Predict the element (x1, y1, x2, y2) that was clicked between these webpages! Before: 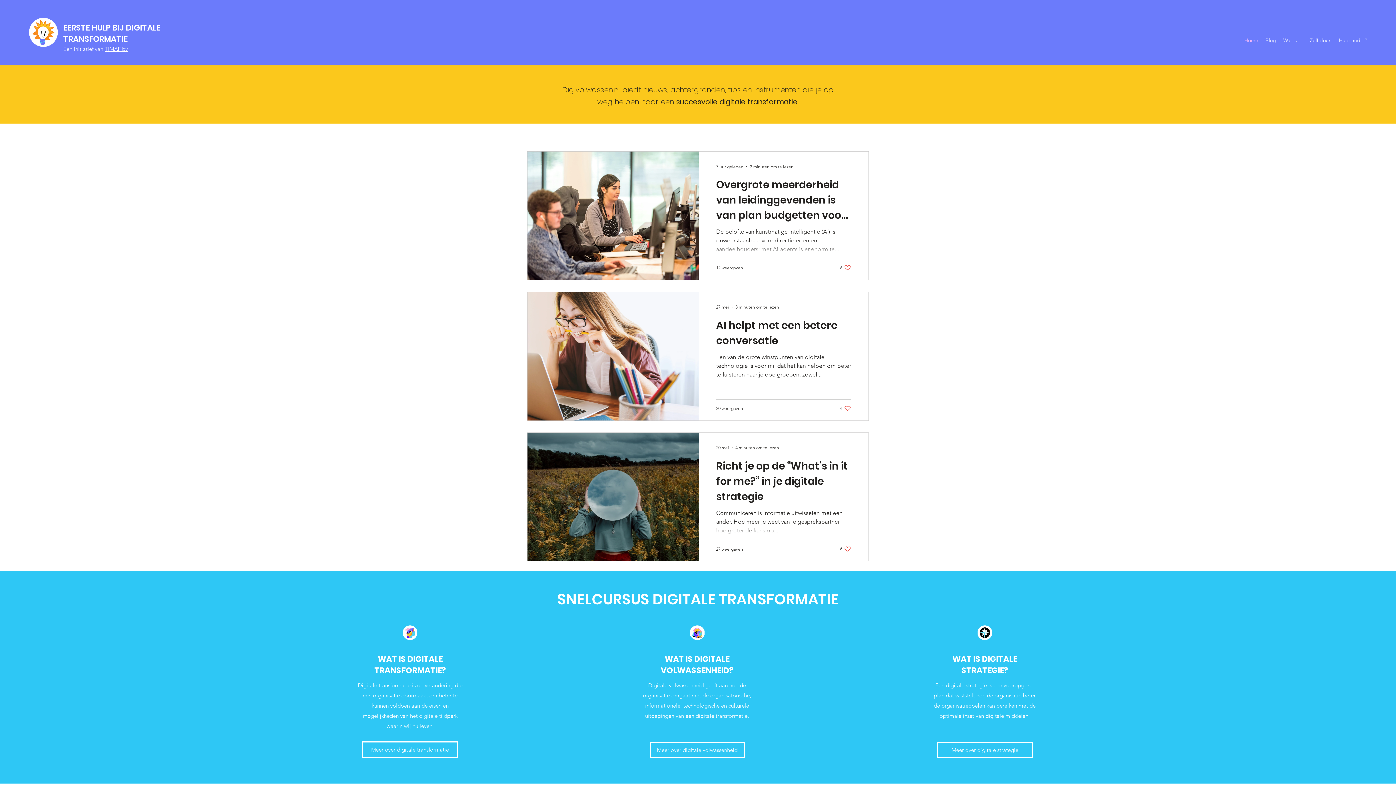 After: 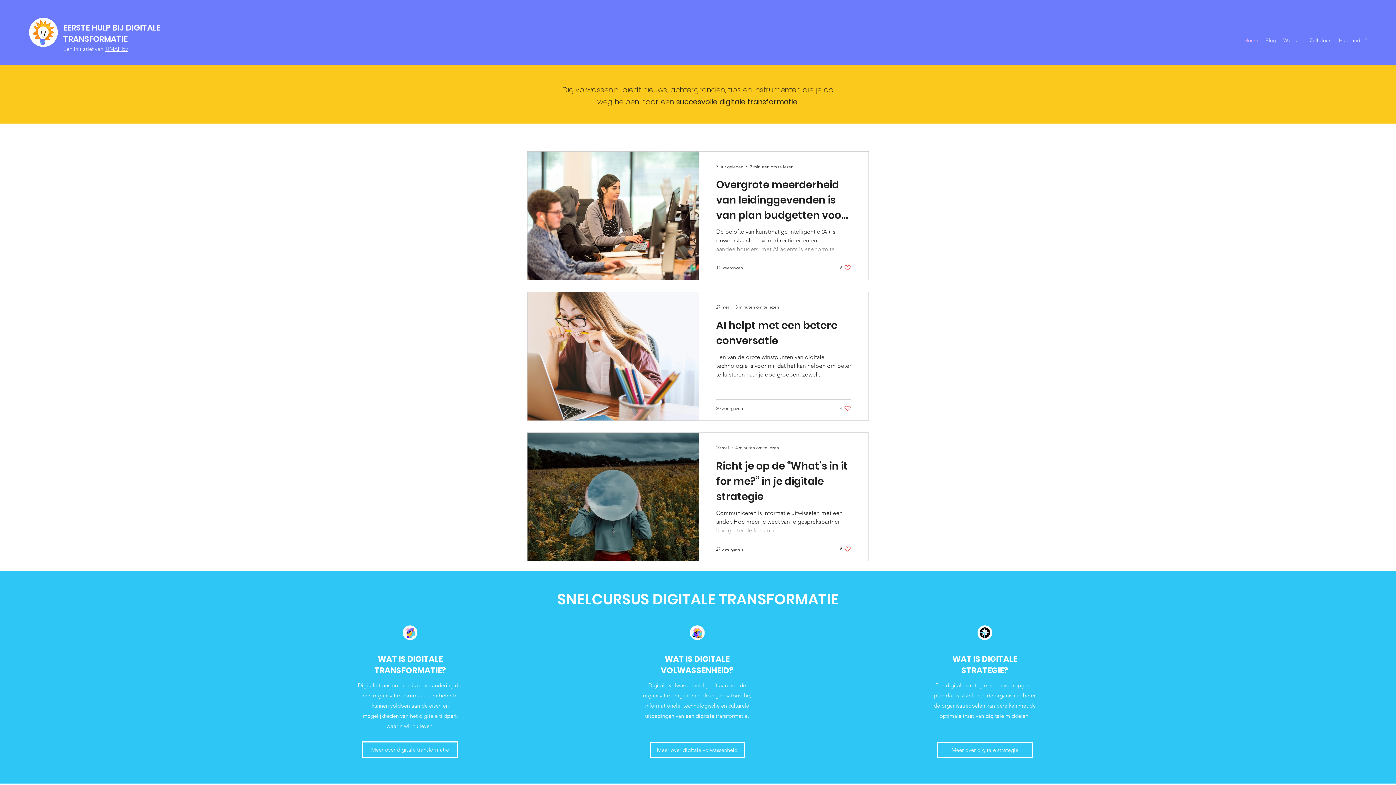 Action: bbox: (29, 17, 57, 46)